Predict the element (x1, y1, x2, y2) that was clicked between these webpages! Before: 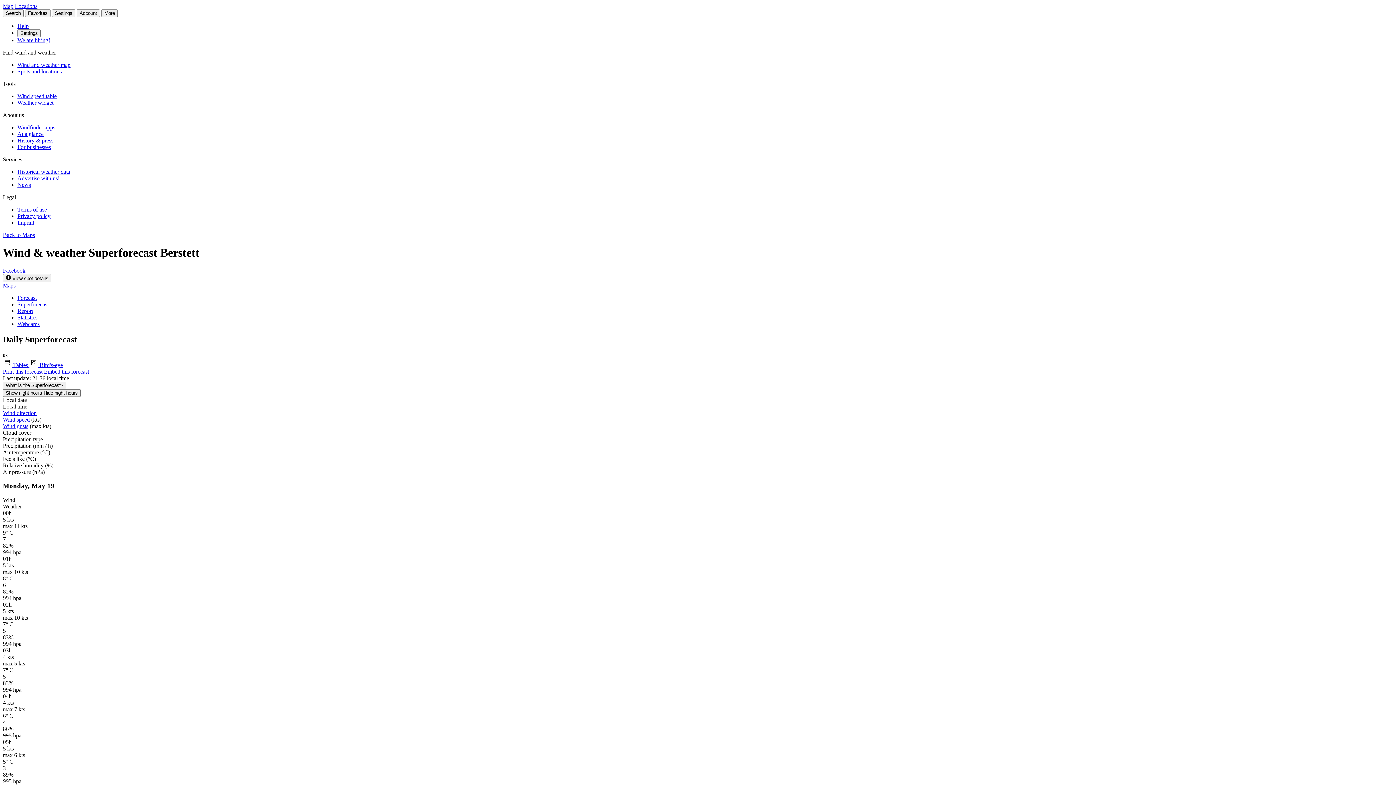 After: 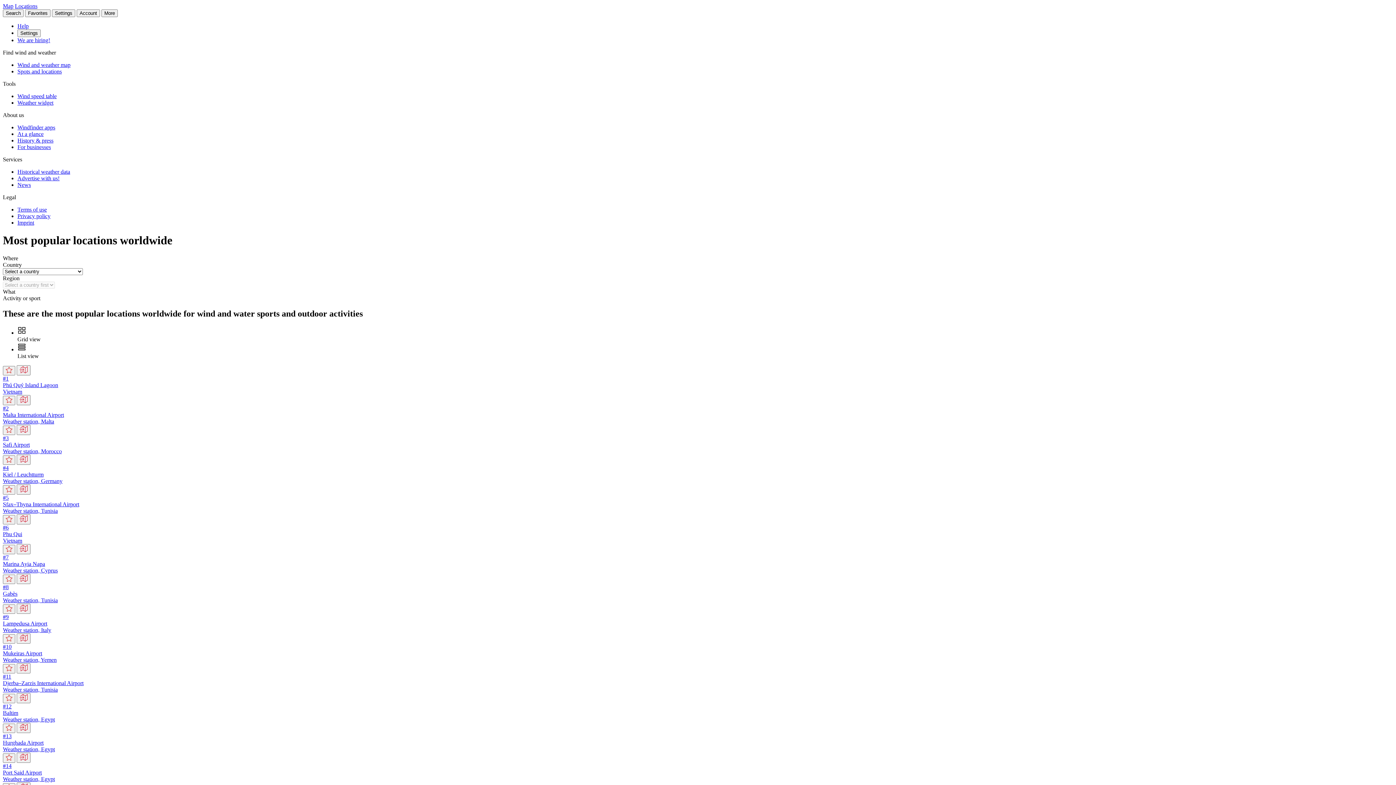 Action: bbox: (14, 2, 37, 9) label: Locations